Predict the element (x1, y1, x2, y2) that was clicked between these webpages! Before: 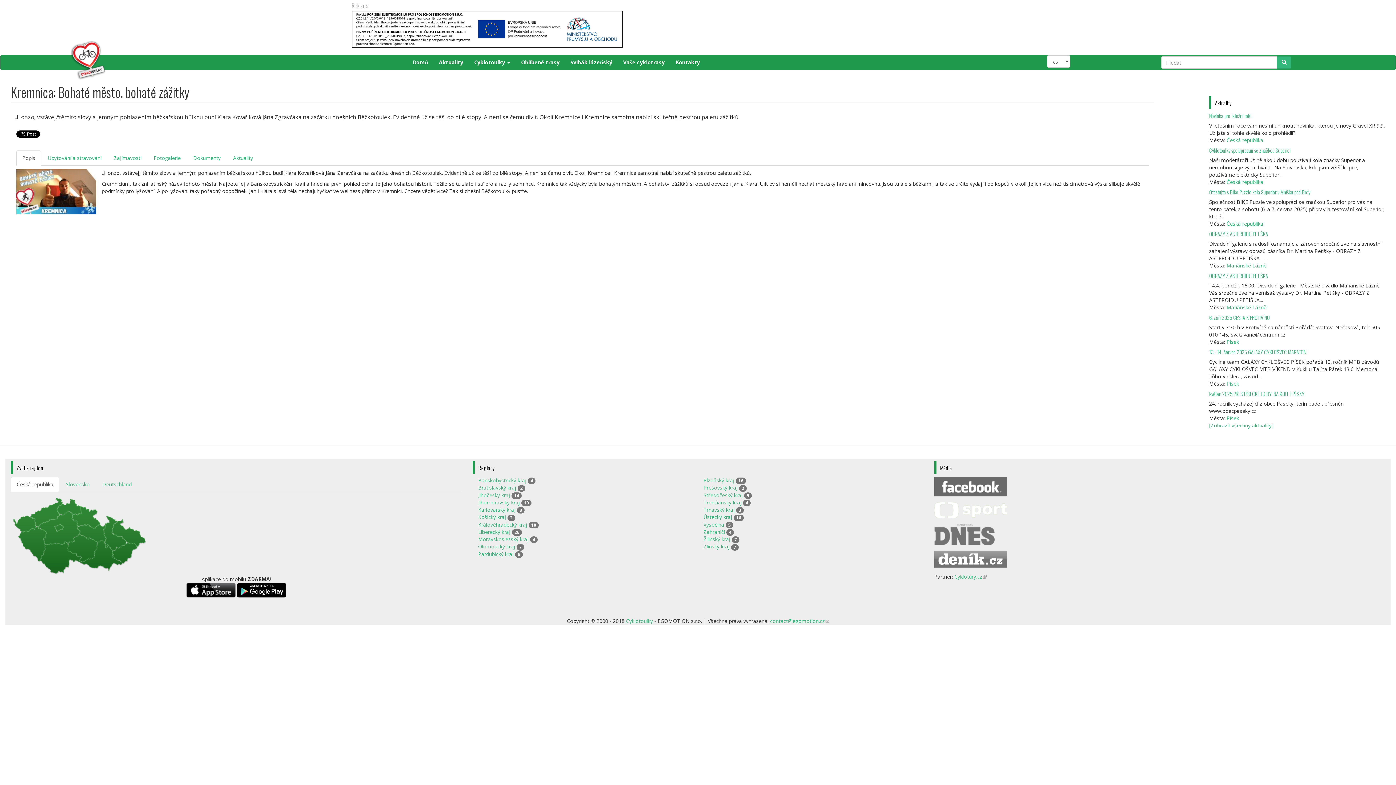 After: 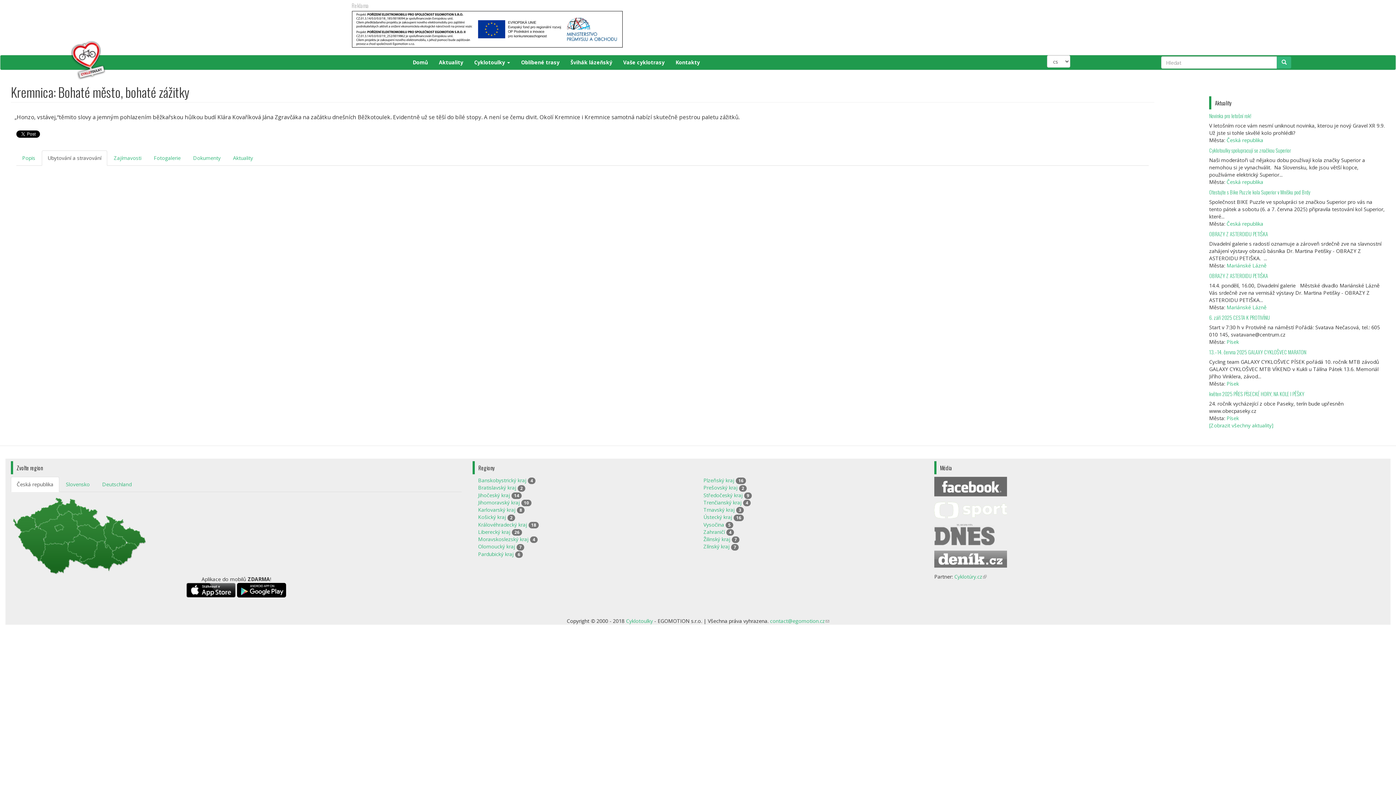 Action: label: Ubytování a stravování bbox: (41, 150, 107, 165)